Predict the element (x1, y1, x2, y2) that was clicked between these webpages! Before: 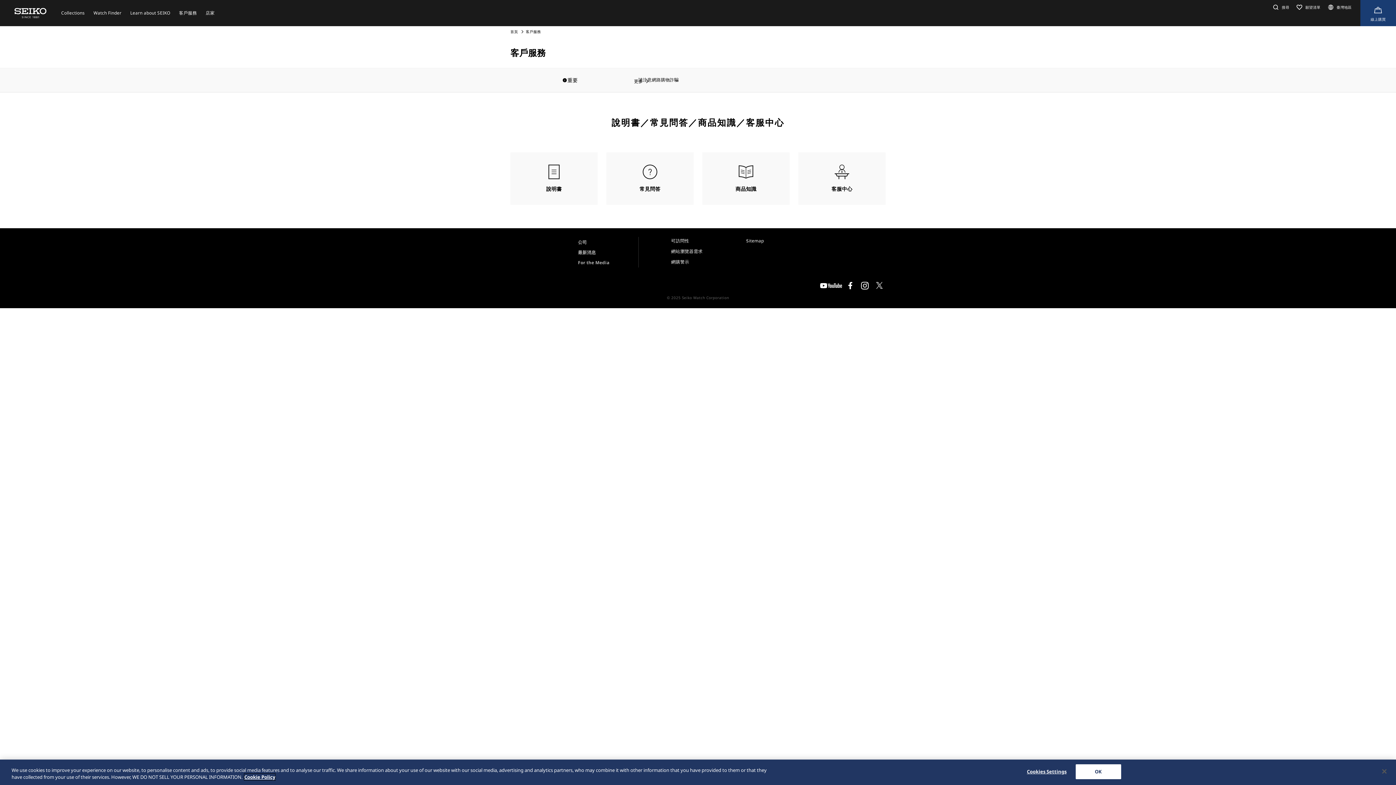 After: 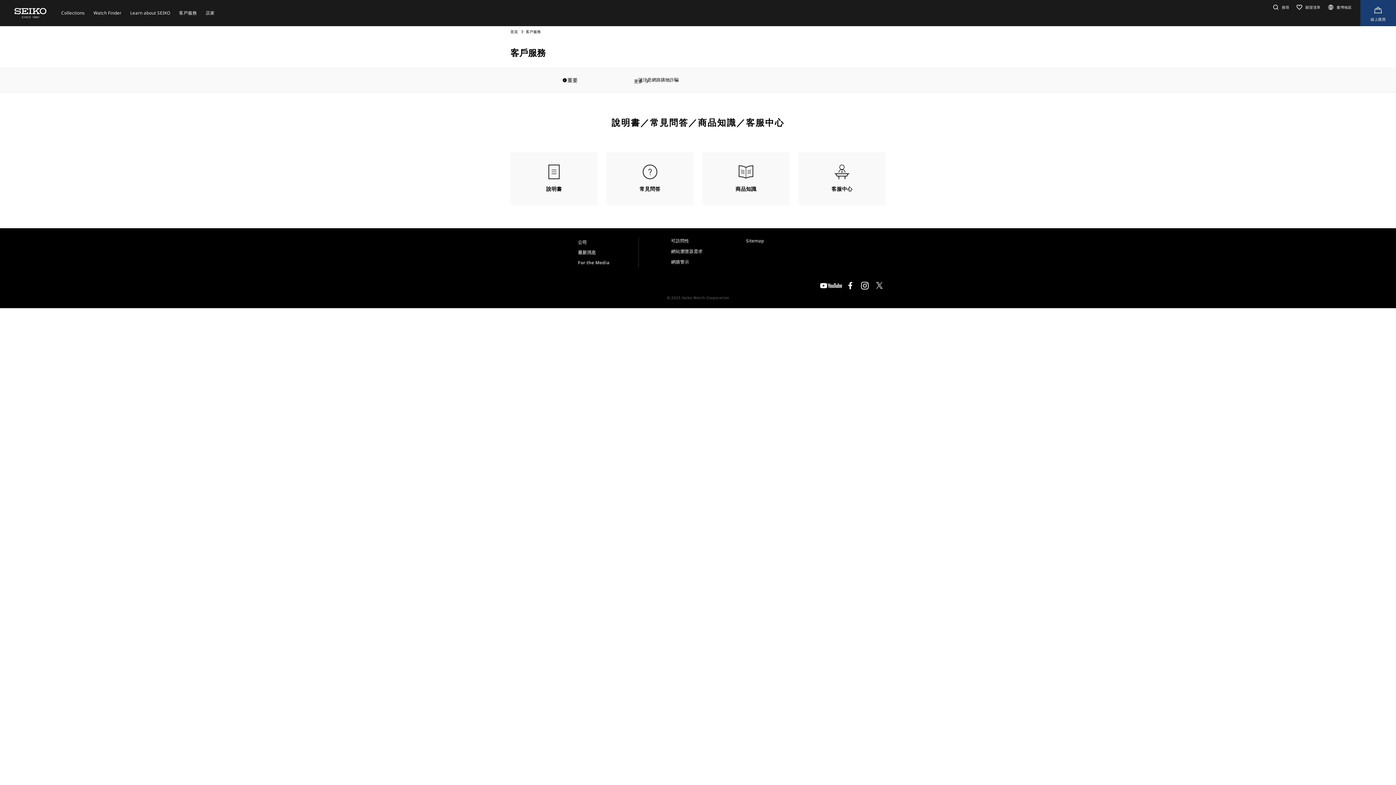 Action: bbox: (1376, 763, 1392, 779) label: Close